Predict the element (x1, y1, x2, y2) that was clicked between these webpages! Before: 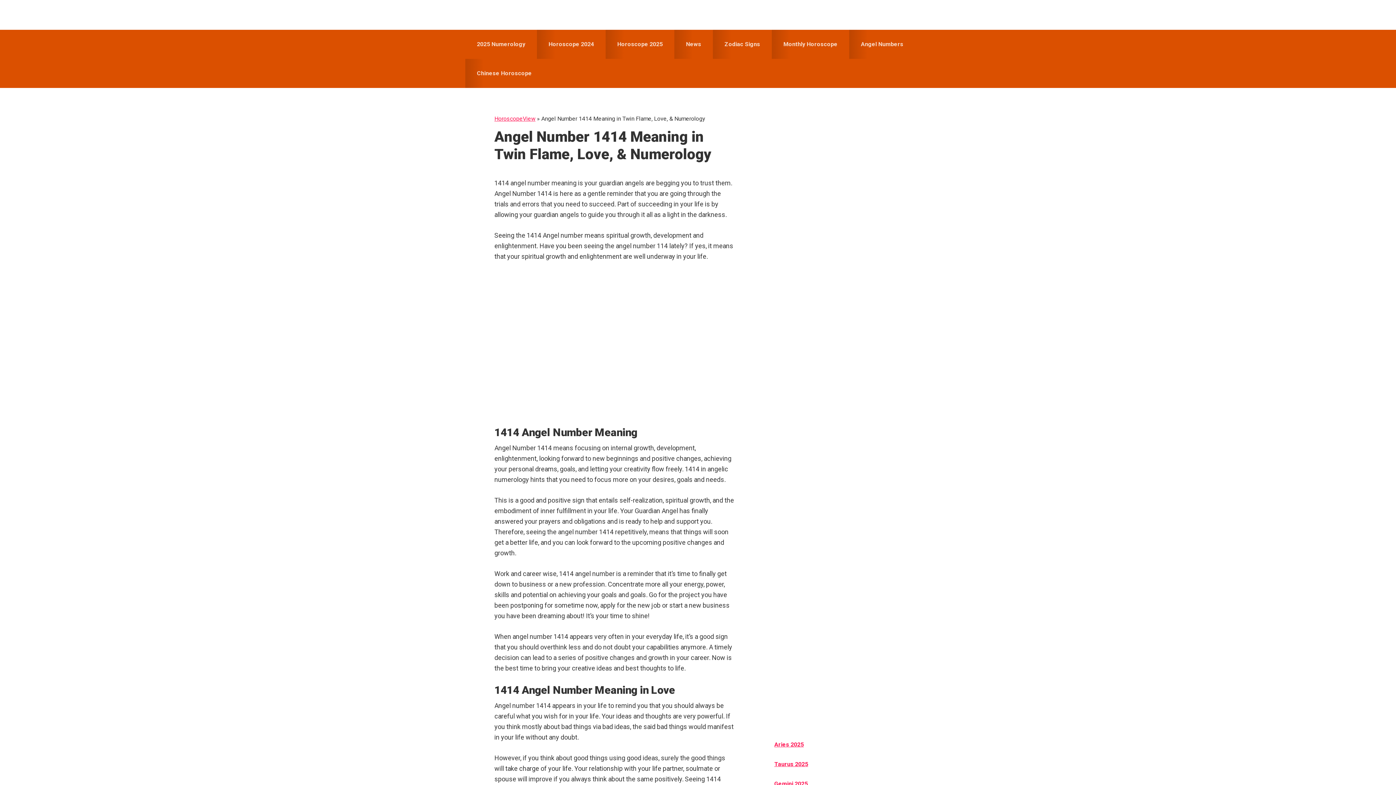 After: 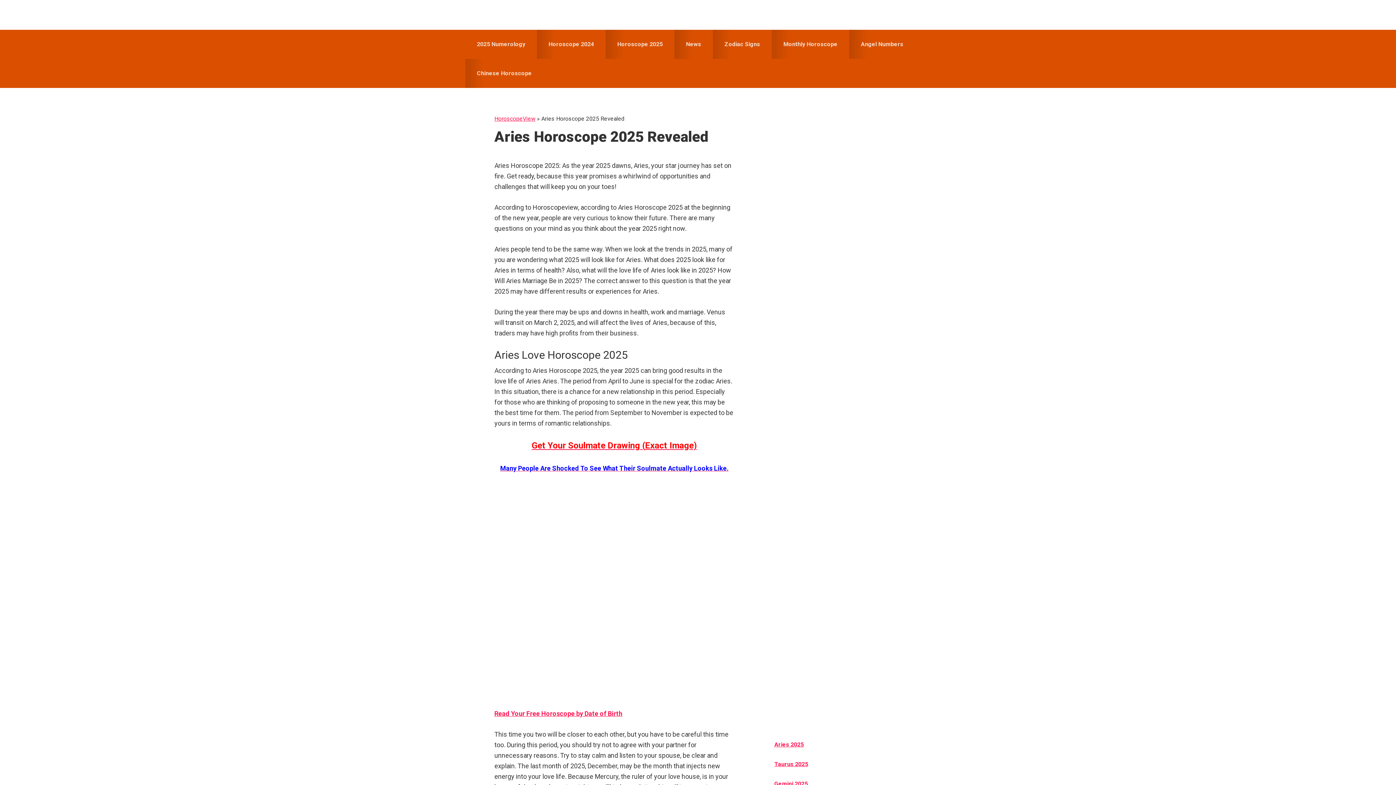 Action: bbox: (774, 741, 804, 748) label: Aries 2025